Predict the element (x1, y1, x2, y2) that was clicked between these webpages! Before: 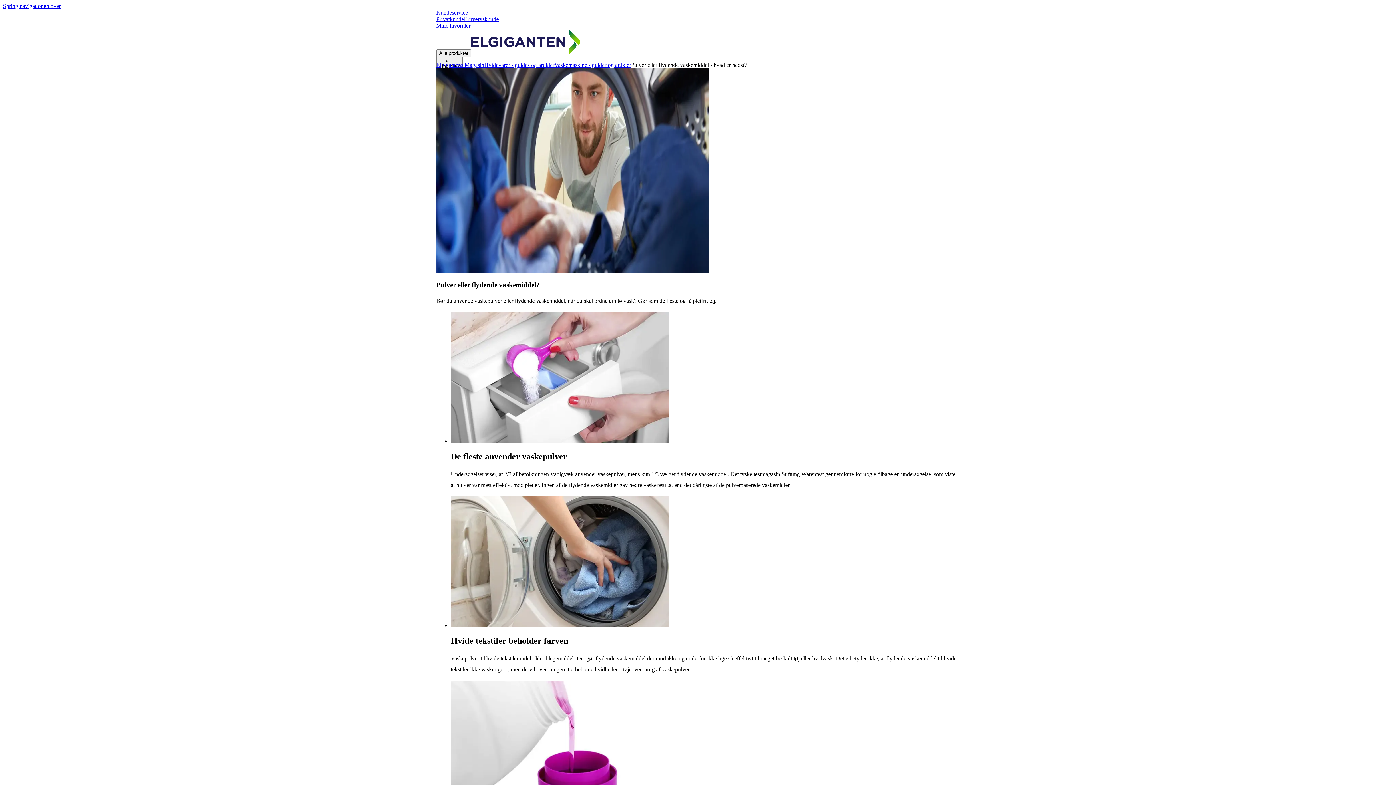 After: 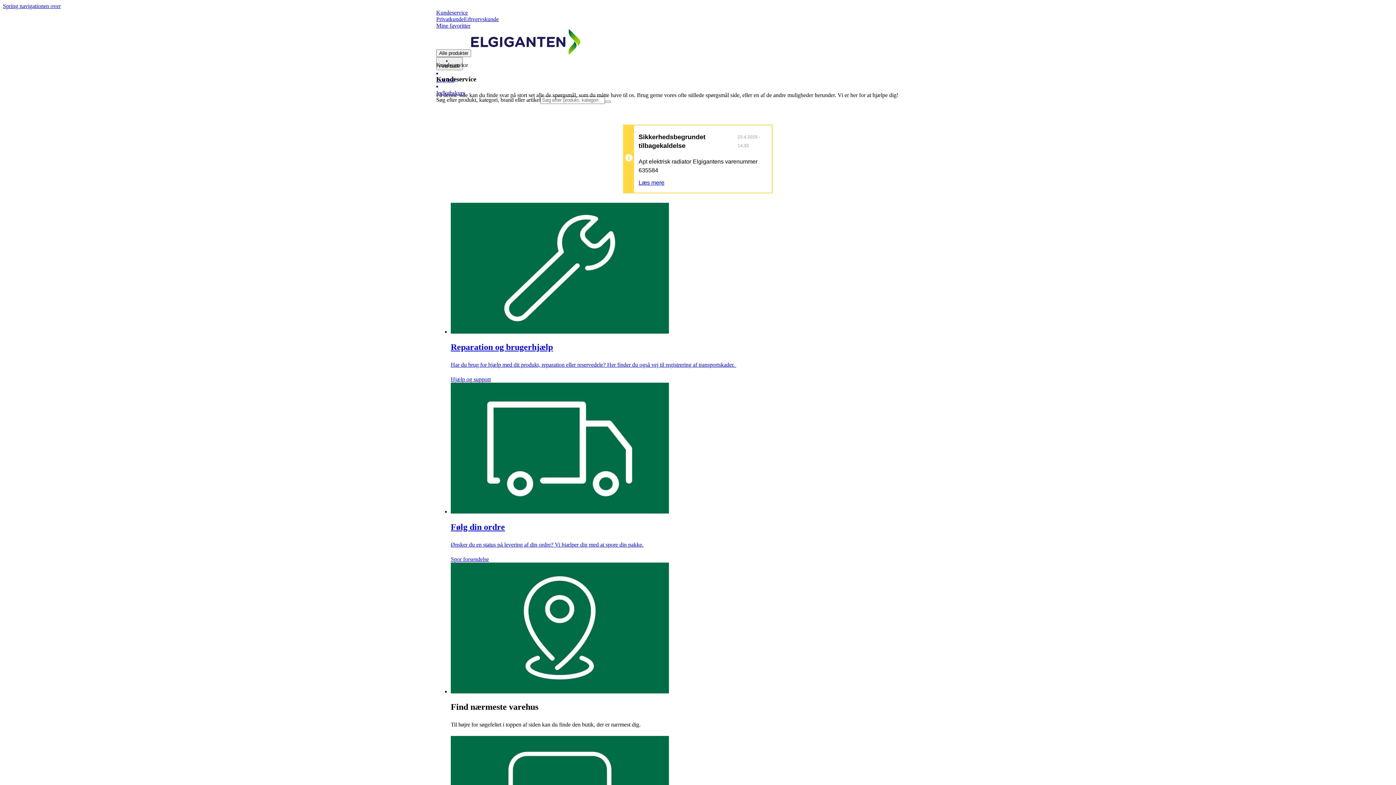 Action: label: Kundeservice bbox: (436, 9, 468, 15)